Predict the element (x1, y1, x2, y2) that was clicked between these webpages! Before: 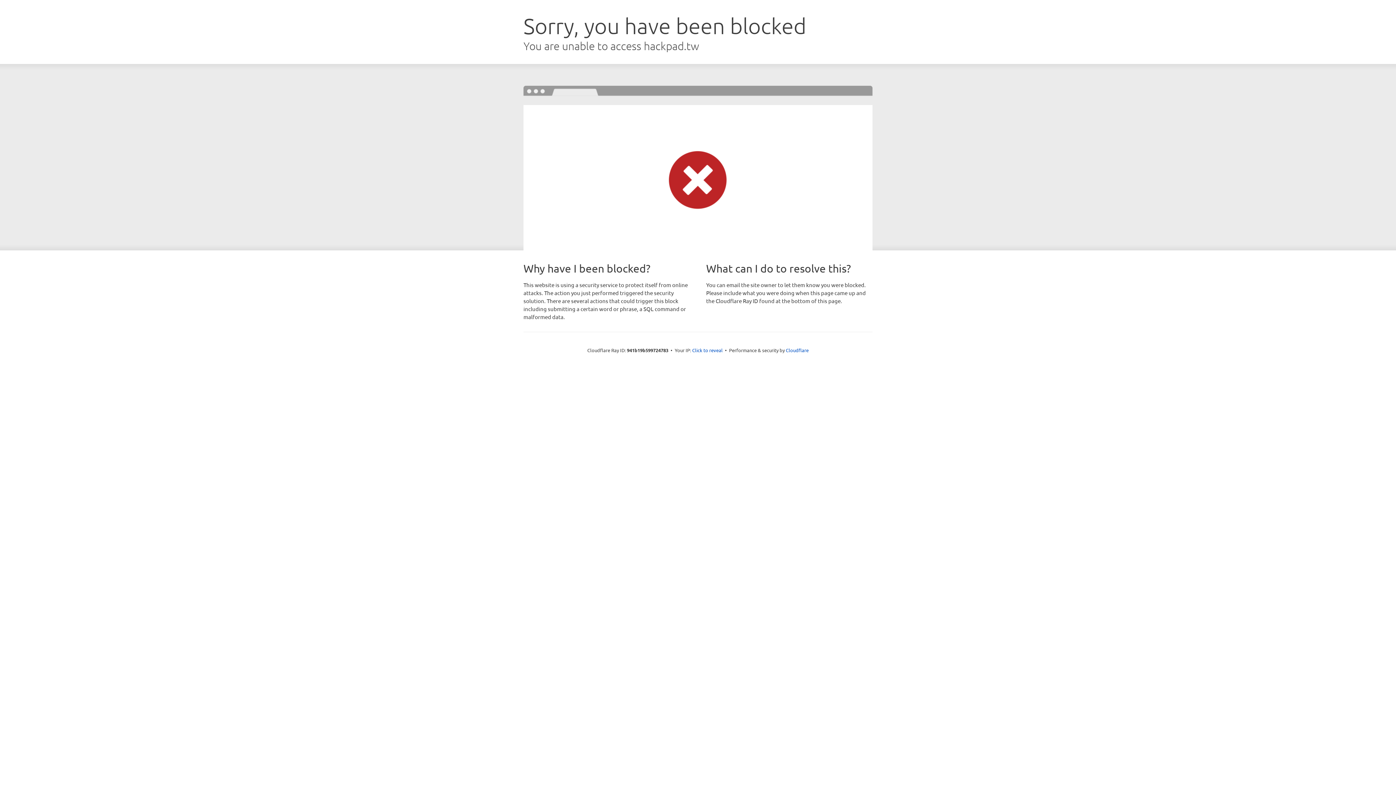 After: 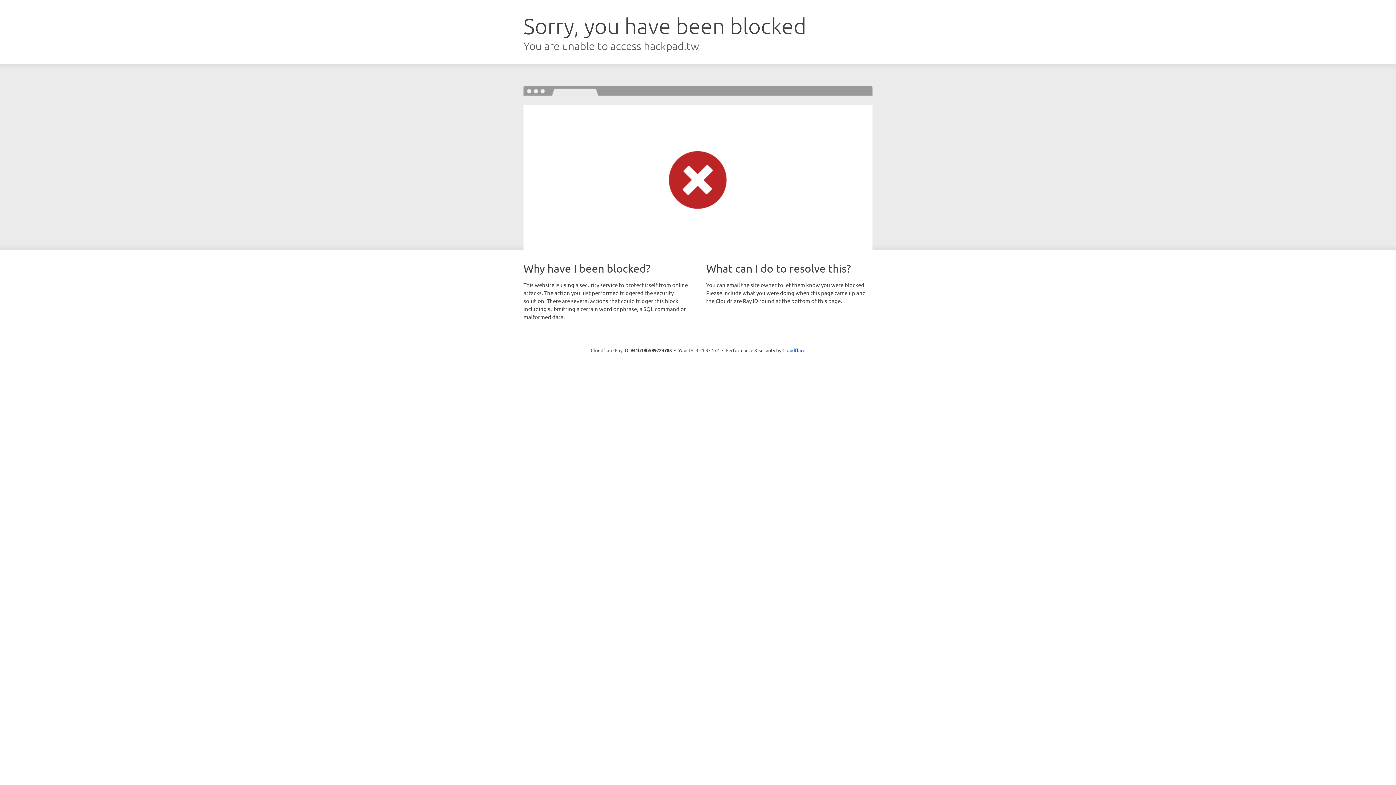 Action: label: Click to reveal bbox: (692, 346, 722, 353)